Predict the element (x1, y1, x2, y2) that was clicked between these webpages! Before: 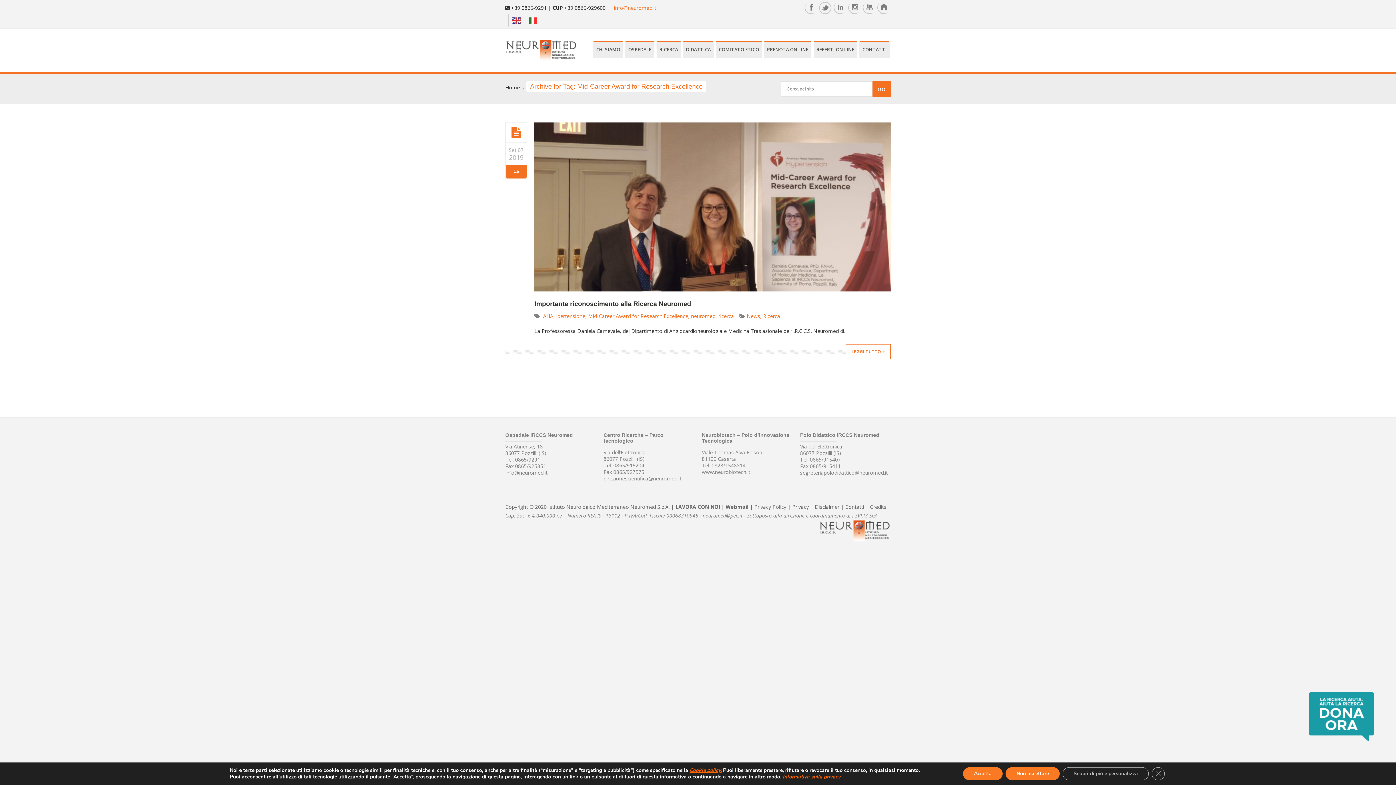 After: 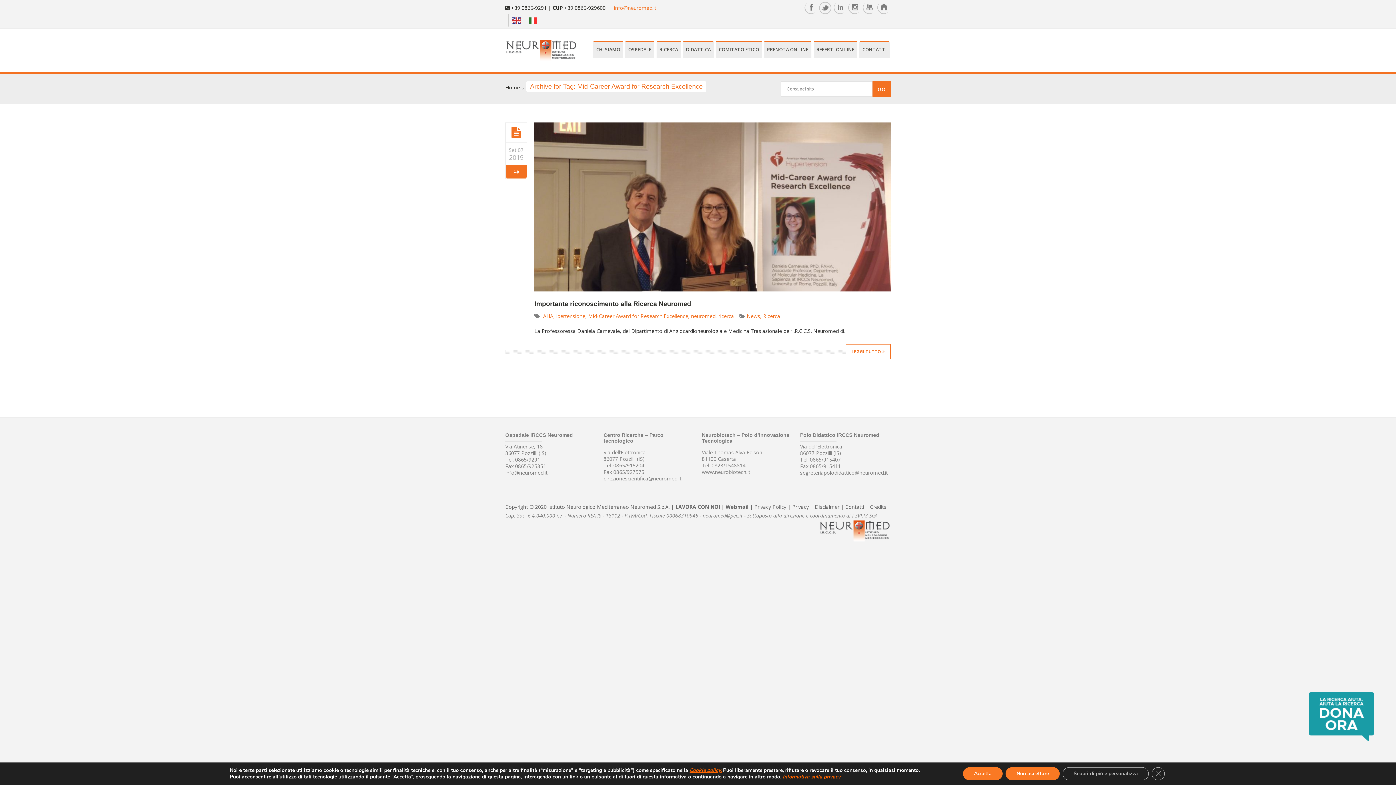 Action: label: info@neuromed.it bbox: (610, 1, 656, 14)